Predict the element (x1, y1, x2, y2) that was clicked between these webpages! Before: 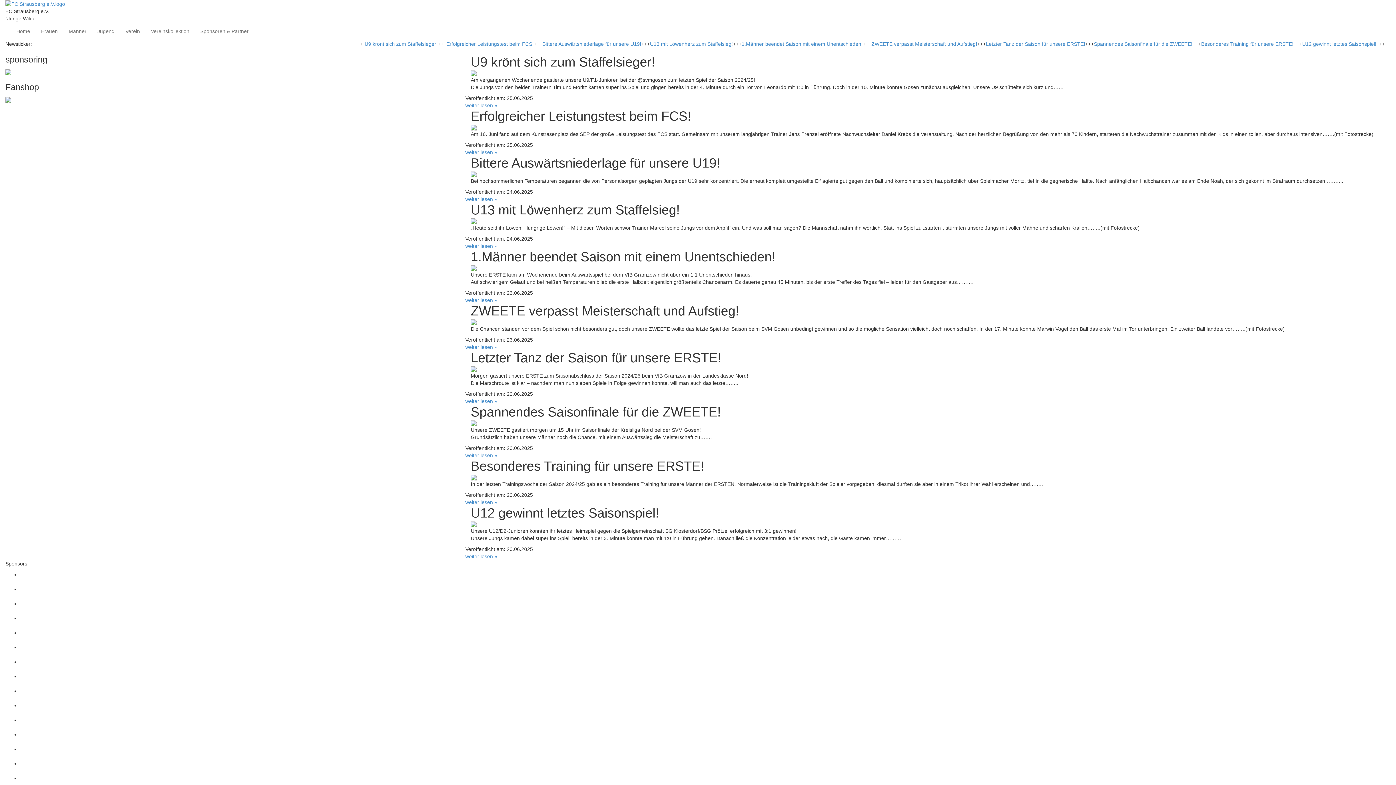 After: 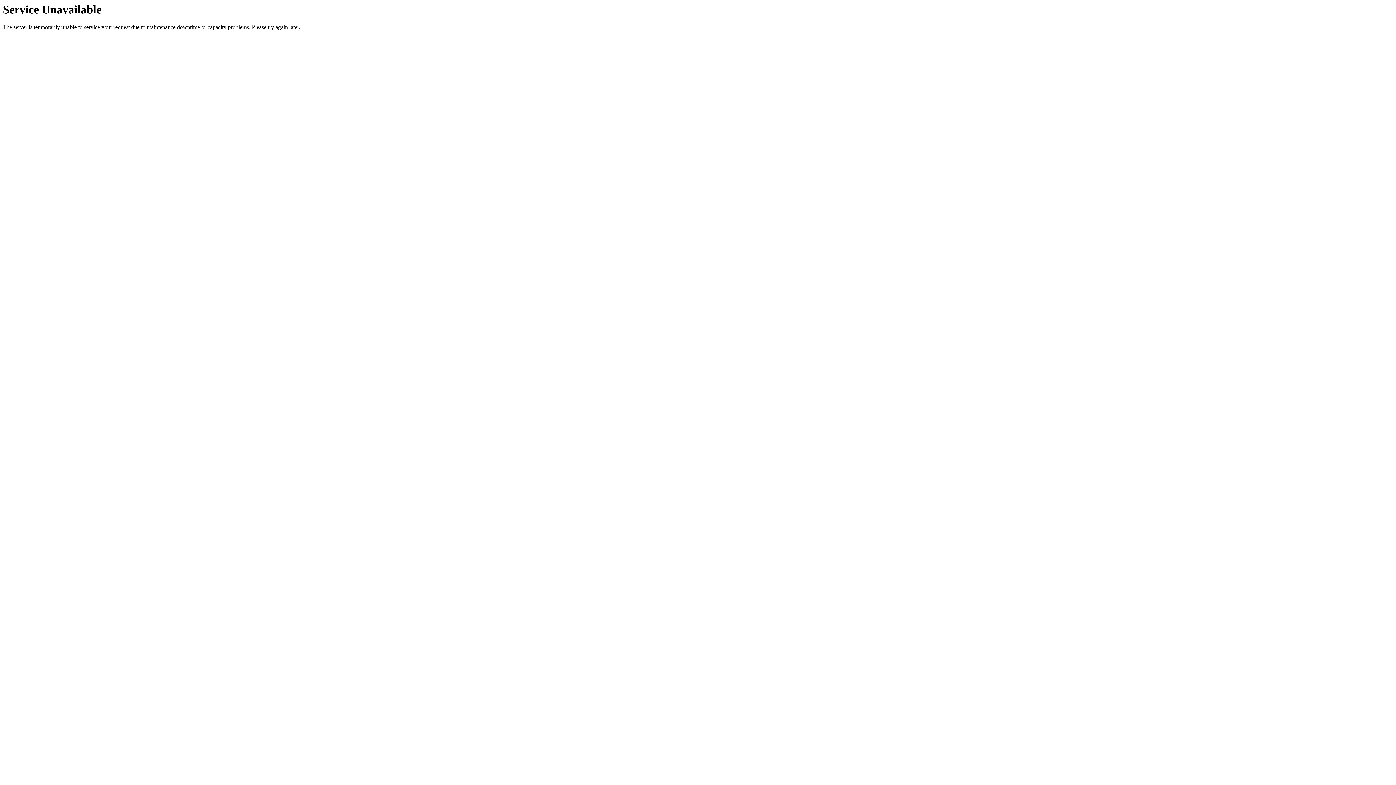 Action: bbox: (986, 41, 1085, 47) label: Letzter Tanz der Saison für unsere ERSTE!